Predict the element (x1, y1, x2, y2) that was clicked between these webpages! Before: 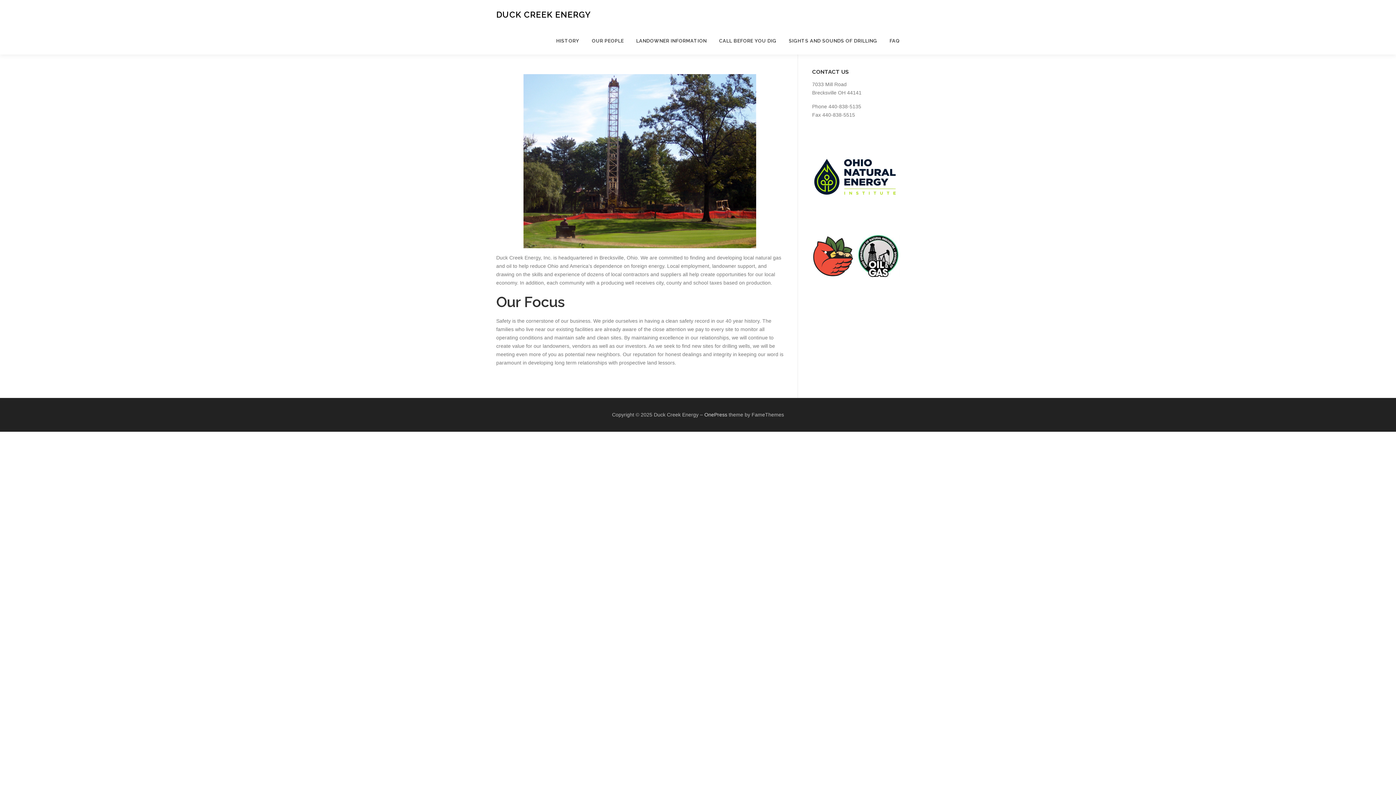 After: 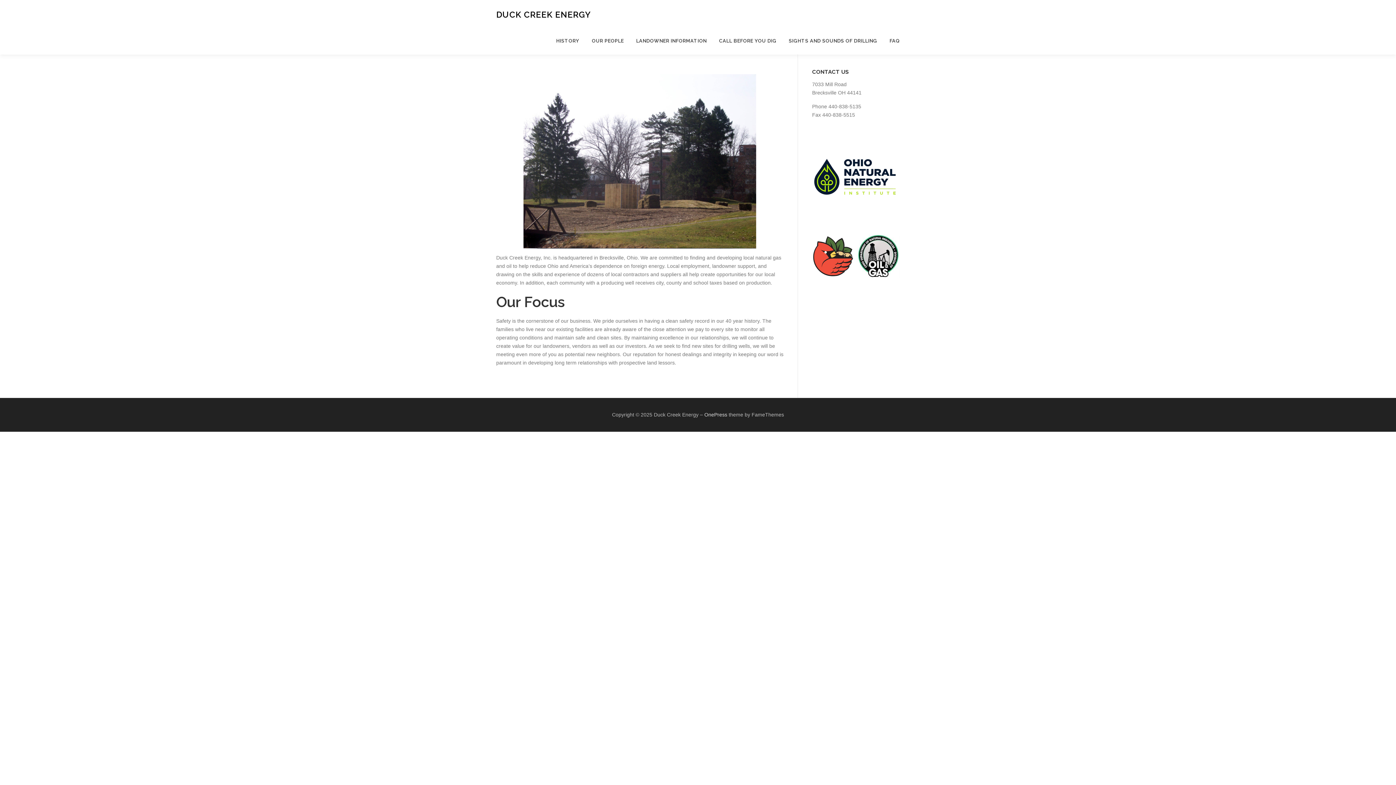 Action: bbox: (812, 156, 899, 197)